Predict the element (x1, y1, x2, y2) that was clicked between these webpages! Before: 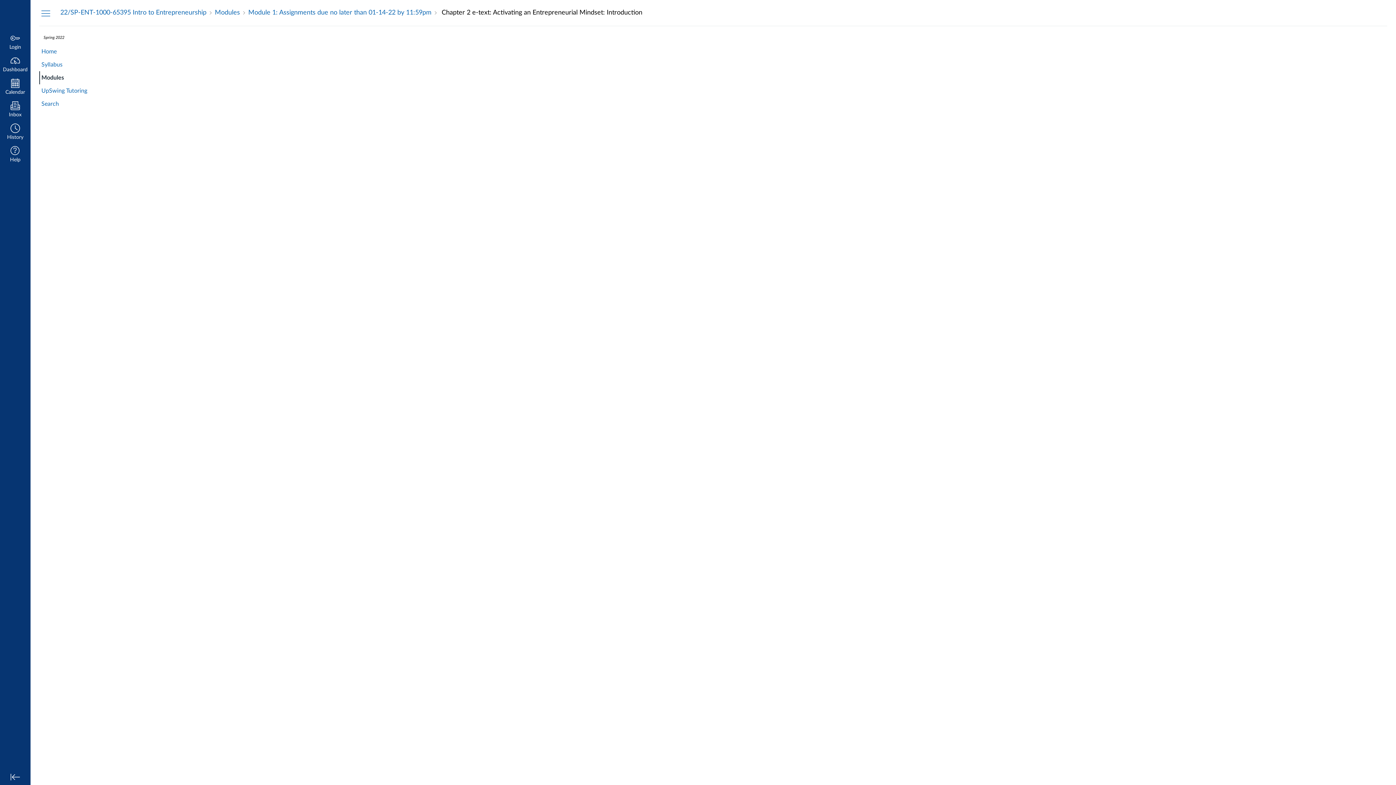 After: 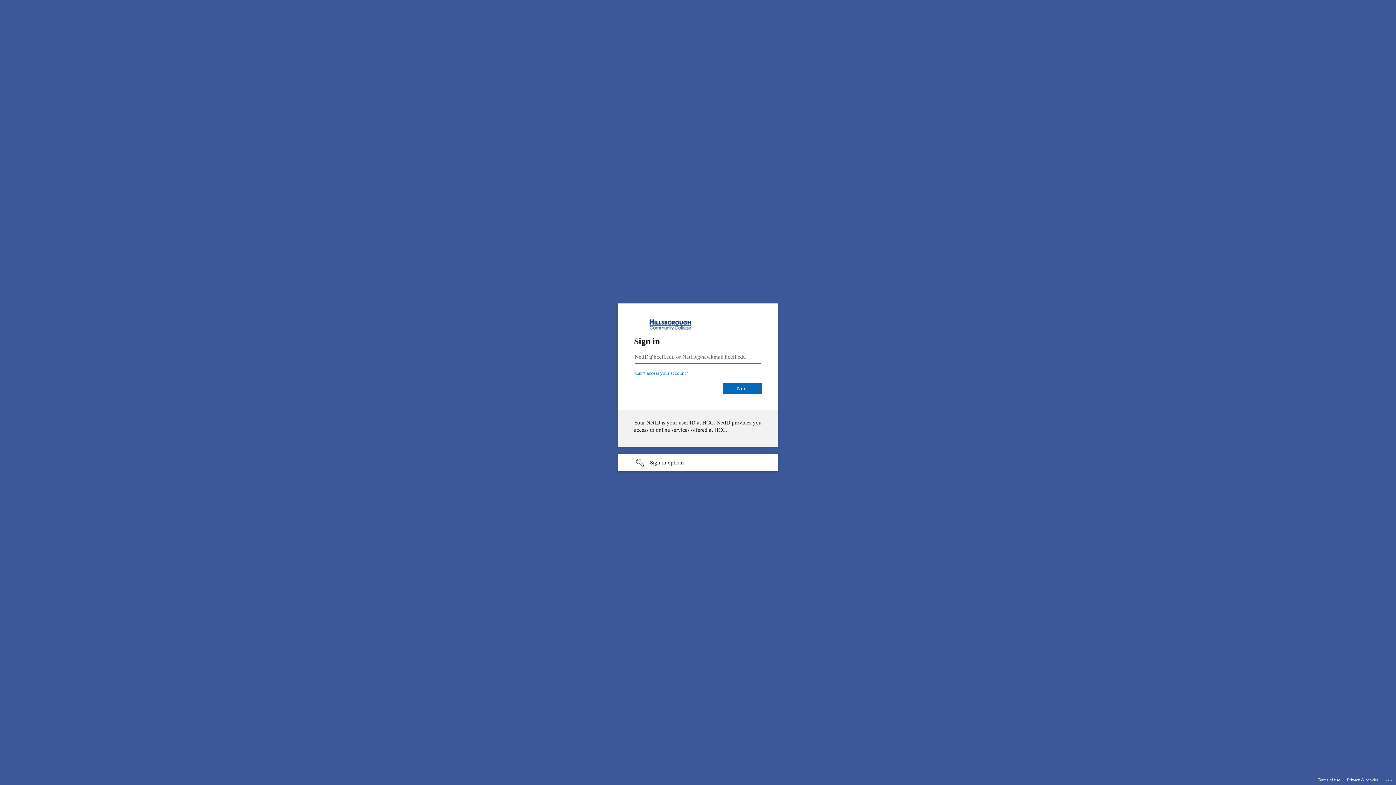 Action: bbox: (0, 76, 30, 98) label: Calendar